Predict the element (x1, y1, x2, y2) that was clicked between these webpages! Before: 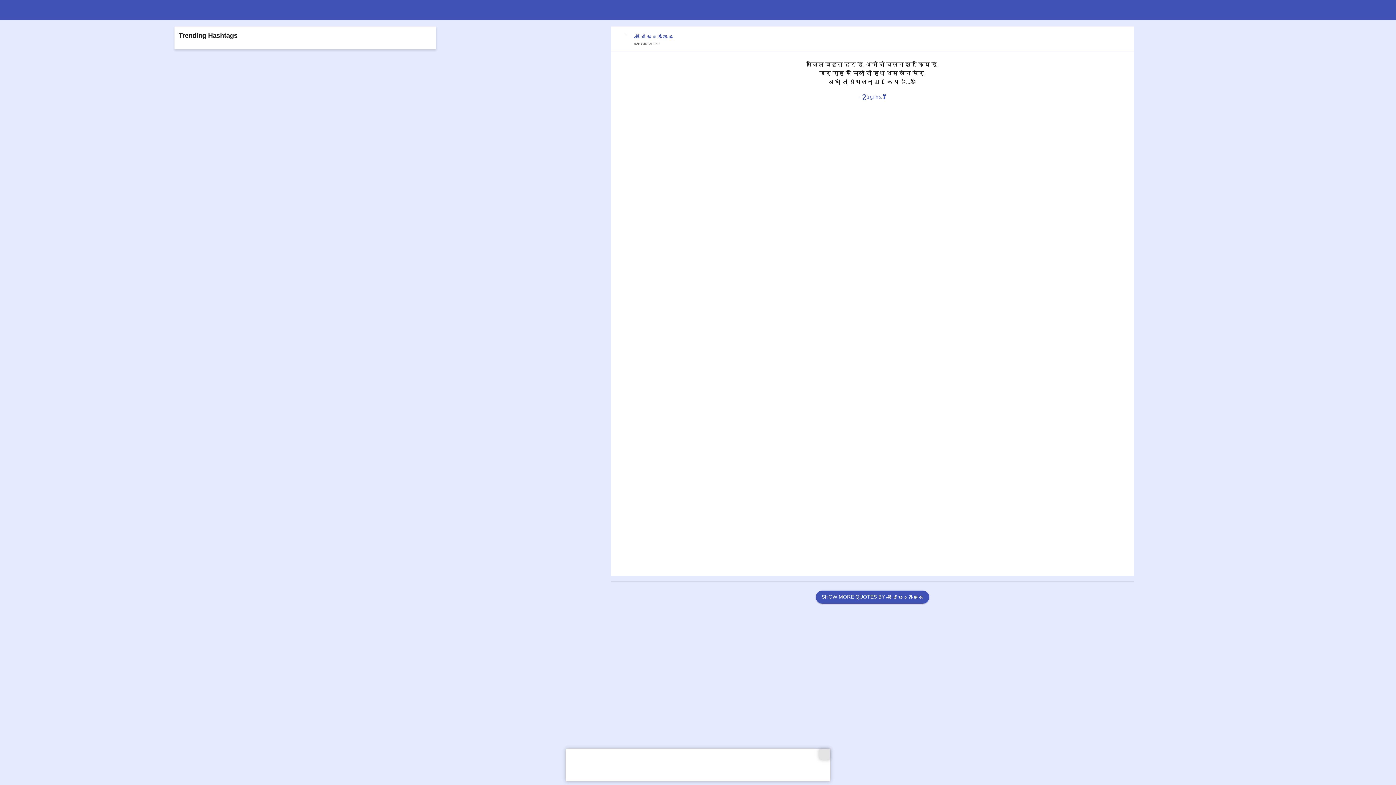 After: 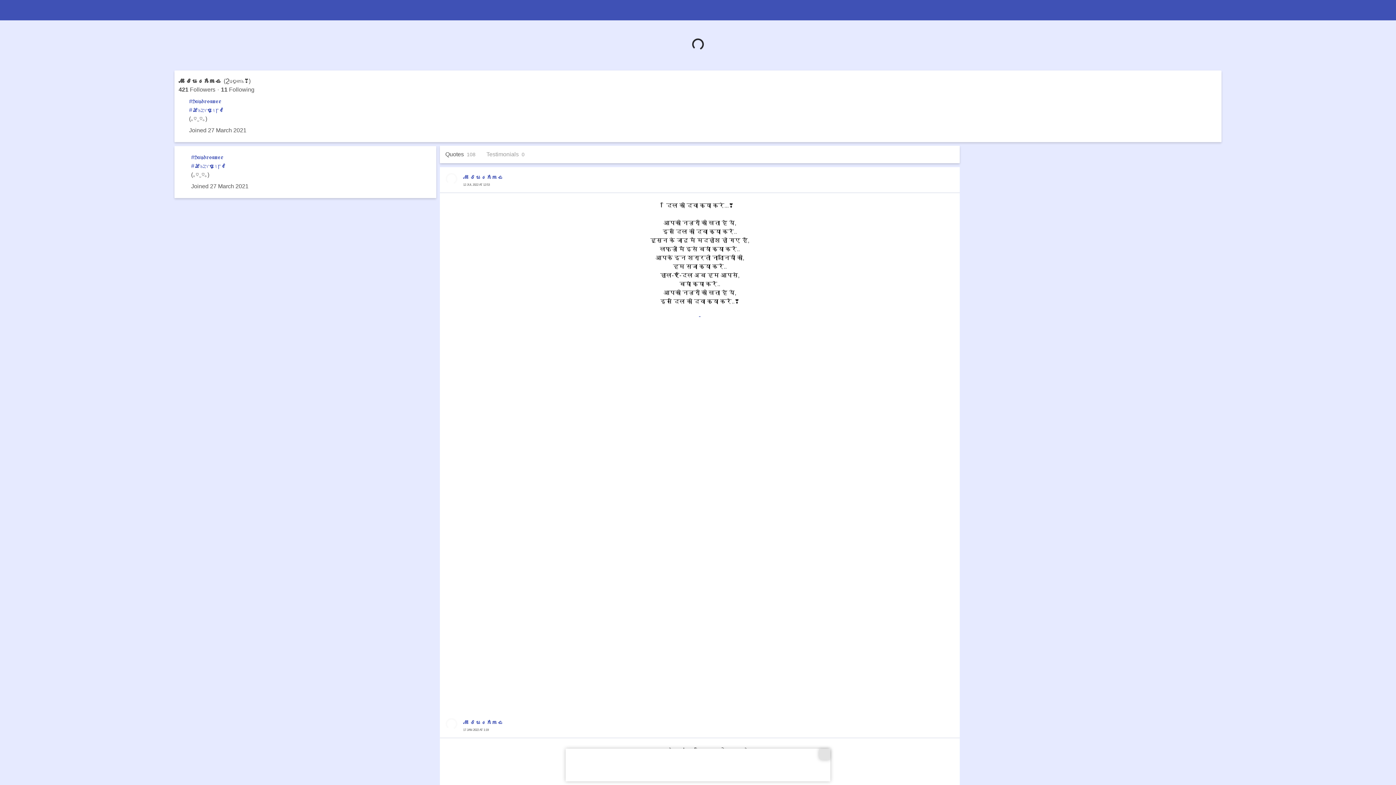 Action: label: 𝓜 𝓢𝓾𝓼𝓱𝓶𝓪 bbox: (634, 32, 673, 40)